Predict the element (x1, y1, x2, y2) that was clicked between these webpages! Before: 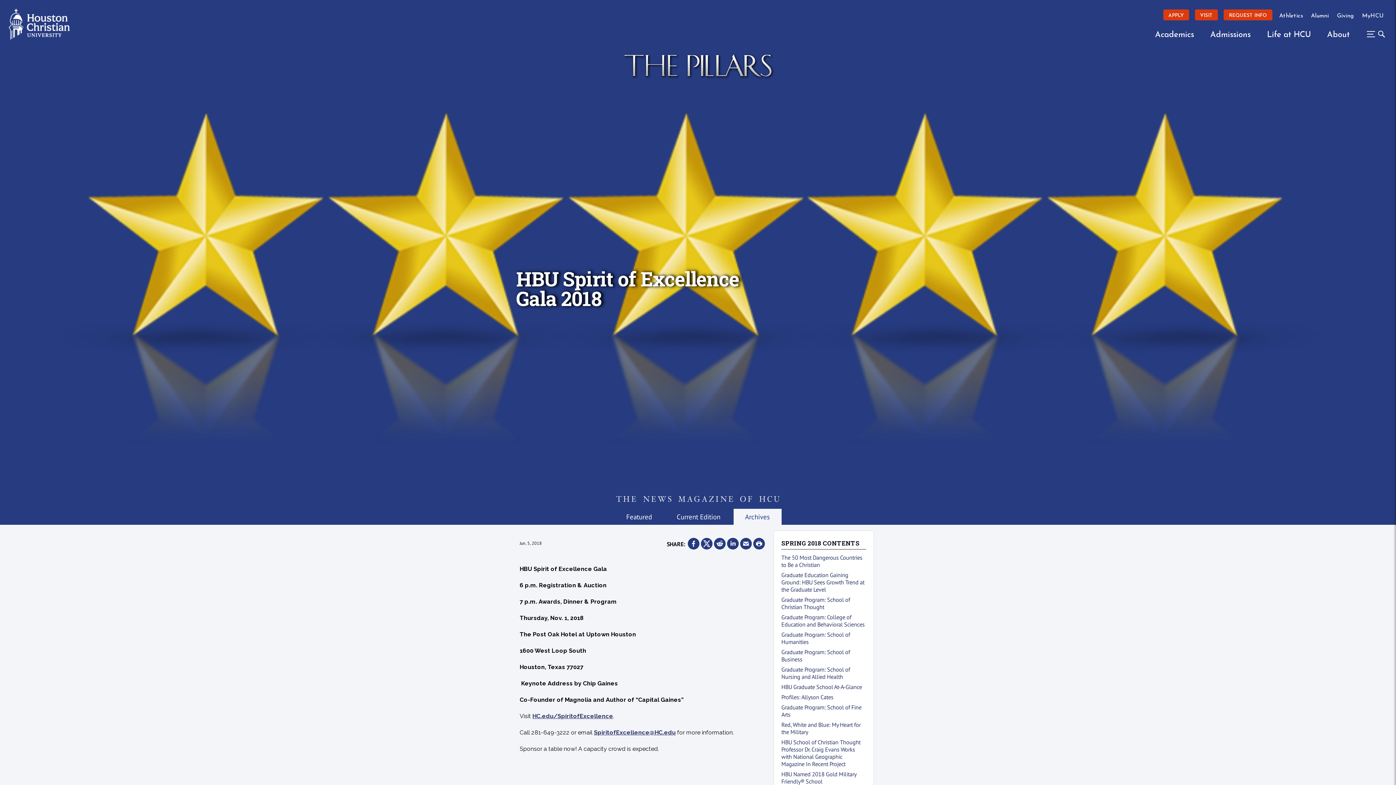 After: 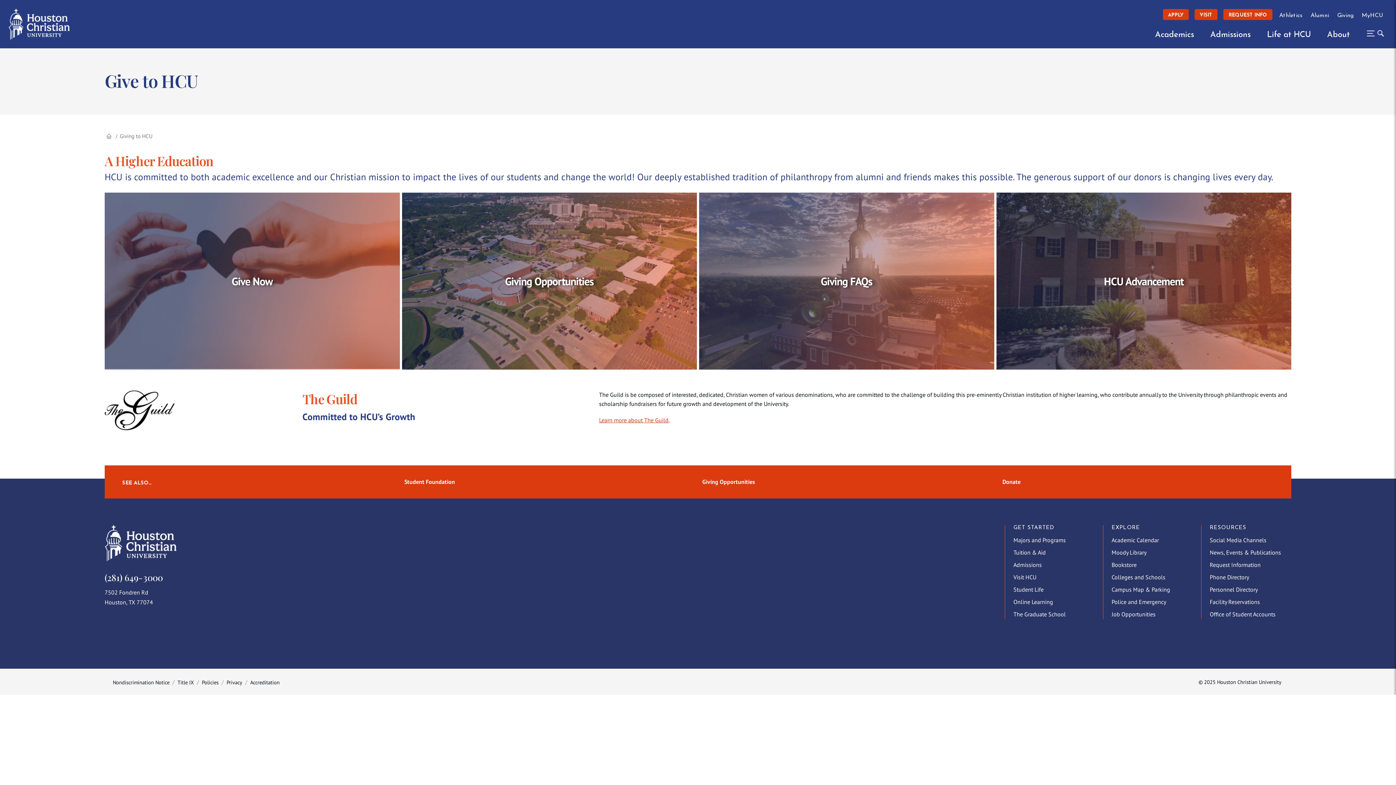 Action: label: Giving bbox: (1333, 11, 1358, 20)